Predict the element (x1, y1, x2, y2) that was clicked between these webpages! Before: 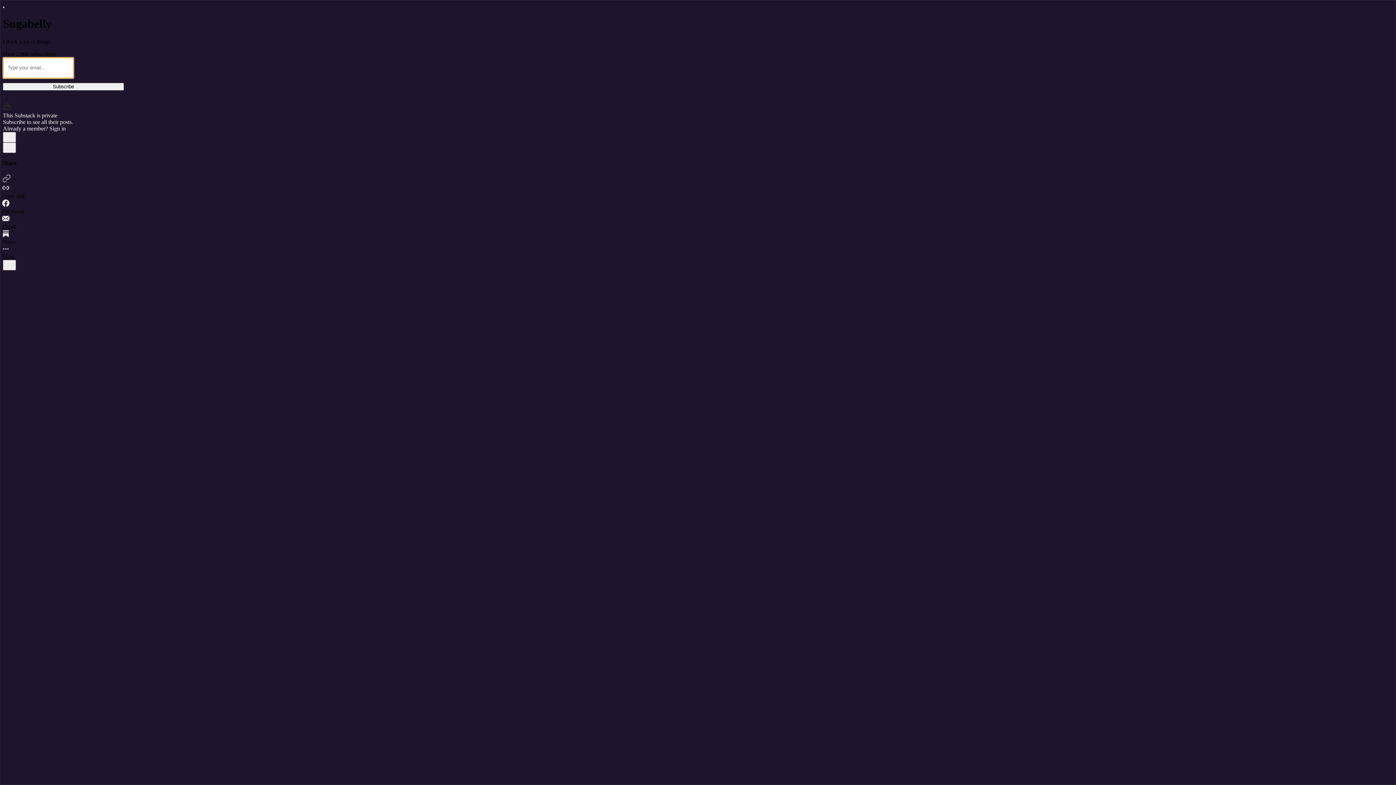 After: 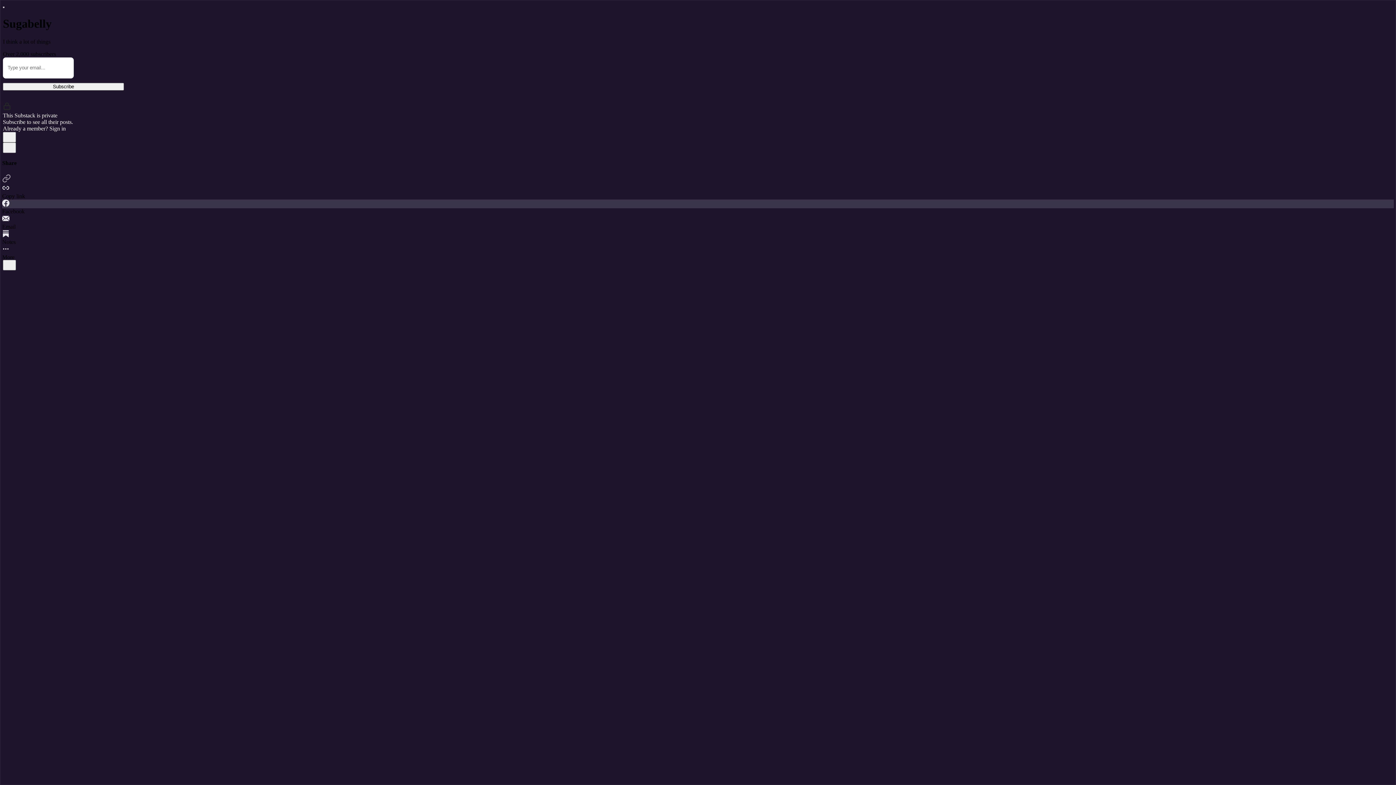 Action: bbox: (2, 199, 1394, 215) label: Facebook